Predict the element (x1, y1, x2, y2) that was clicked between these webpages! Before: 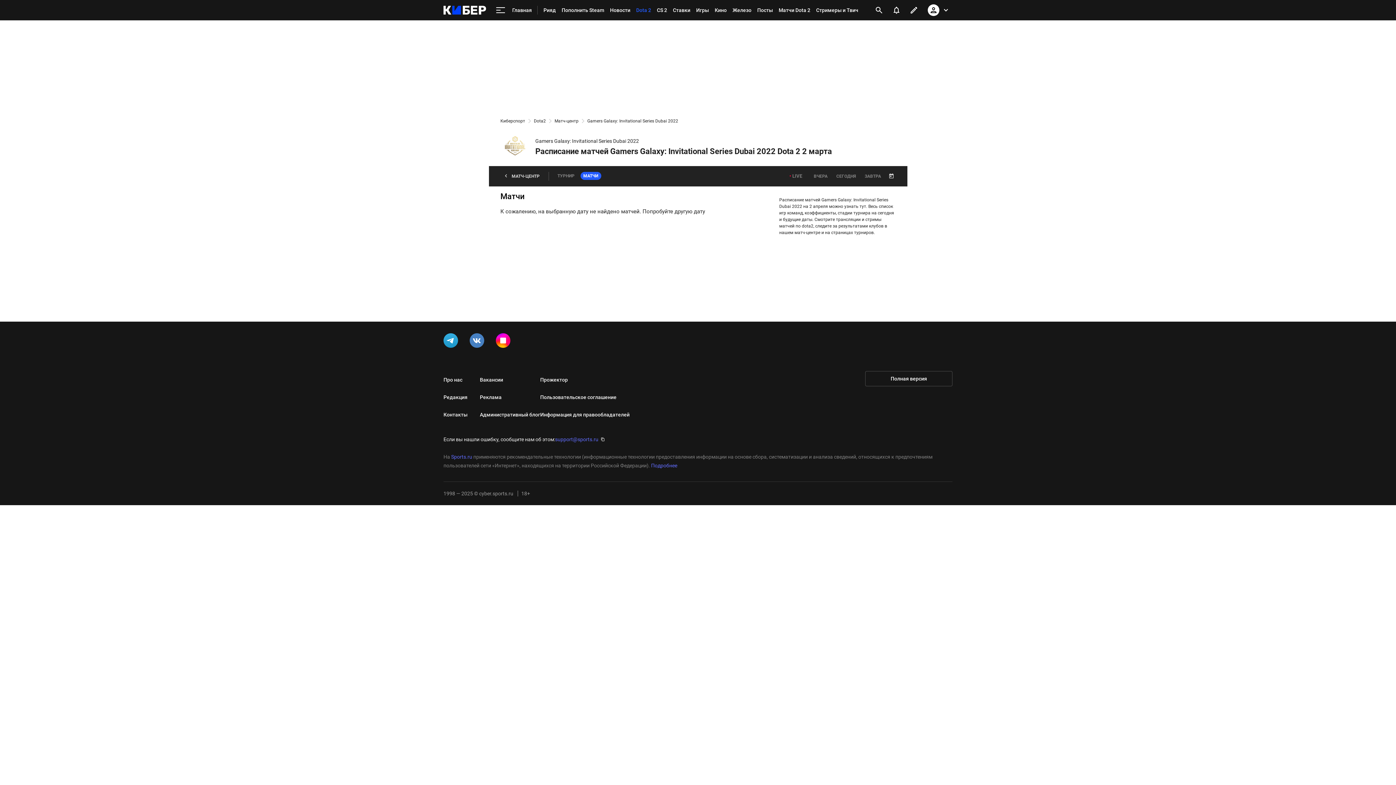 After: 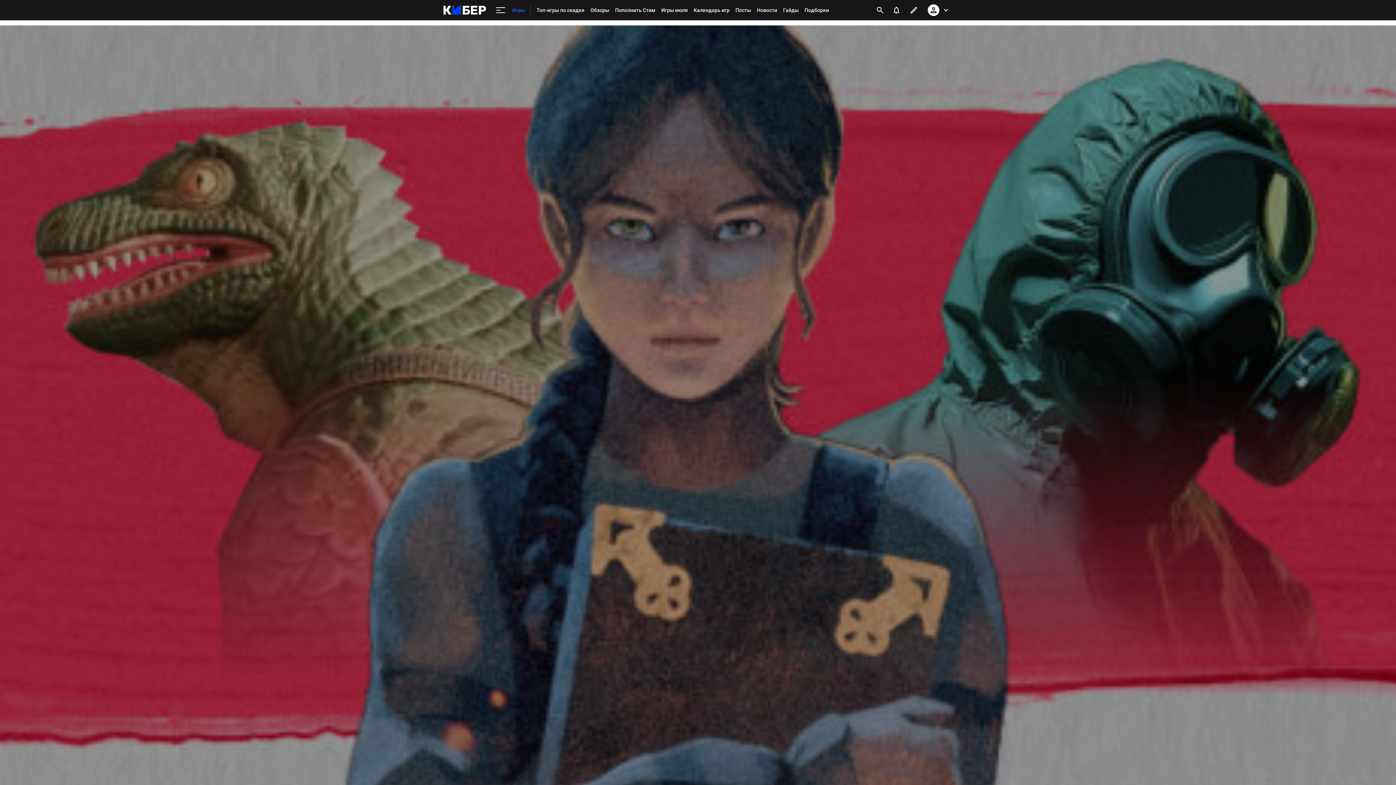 Action: label: Игры bbox: (693, 0, 712, 20)